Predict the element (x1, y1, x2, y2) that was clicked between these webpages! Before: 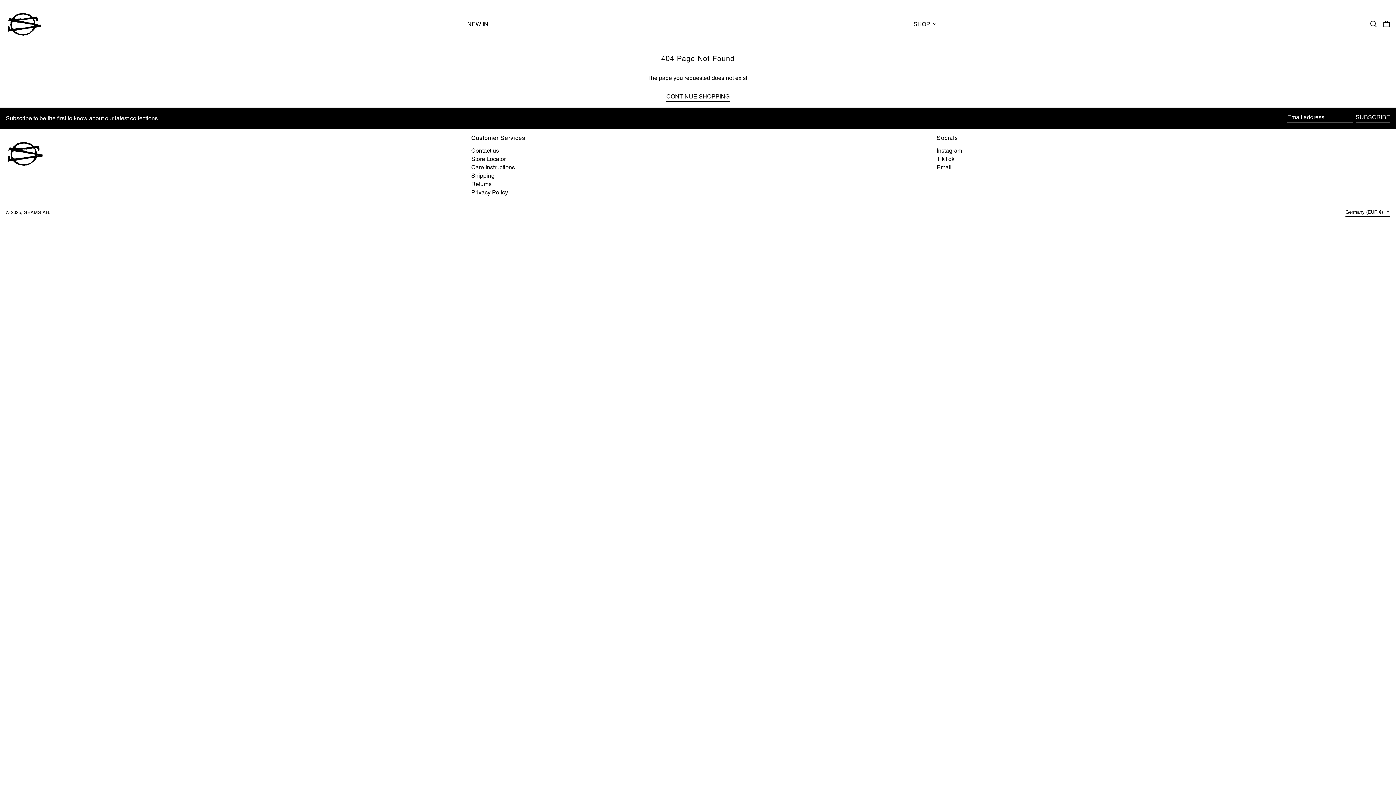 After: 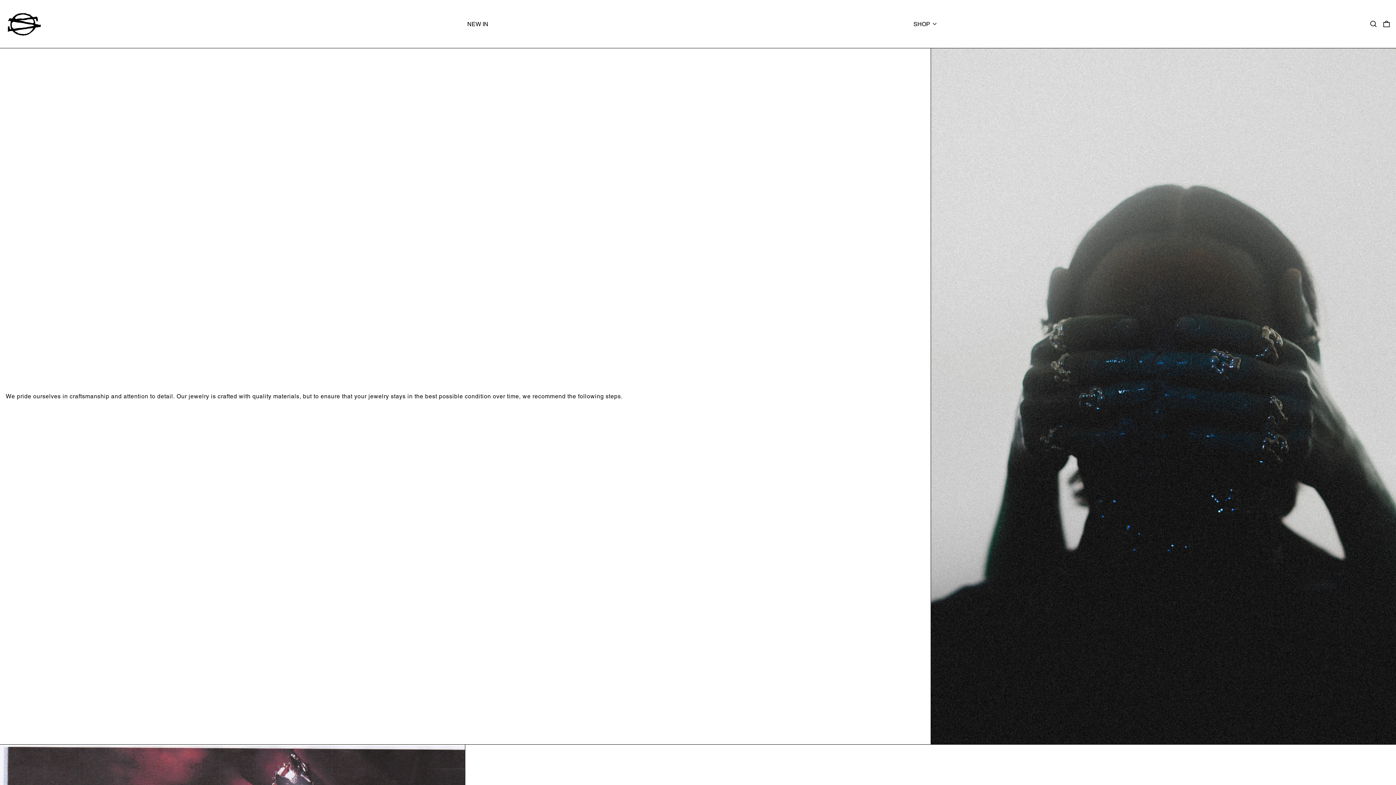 Action: bbox: (471, 164, 515, 170) label: Care Instructions